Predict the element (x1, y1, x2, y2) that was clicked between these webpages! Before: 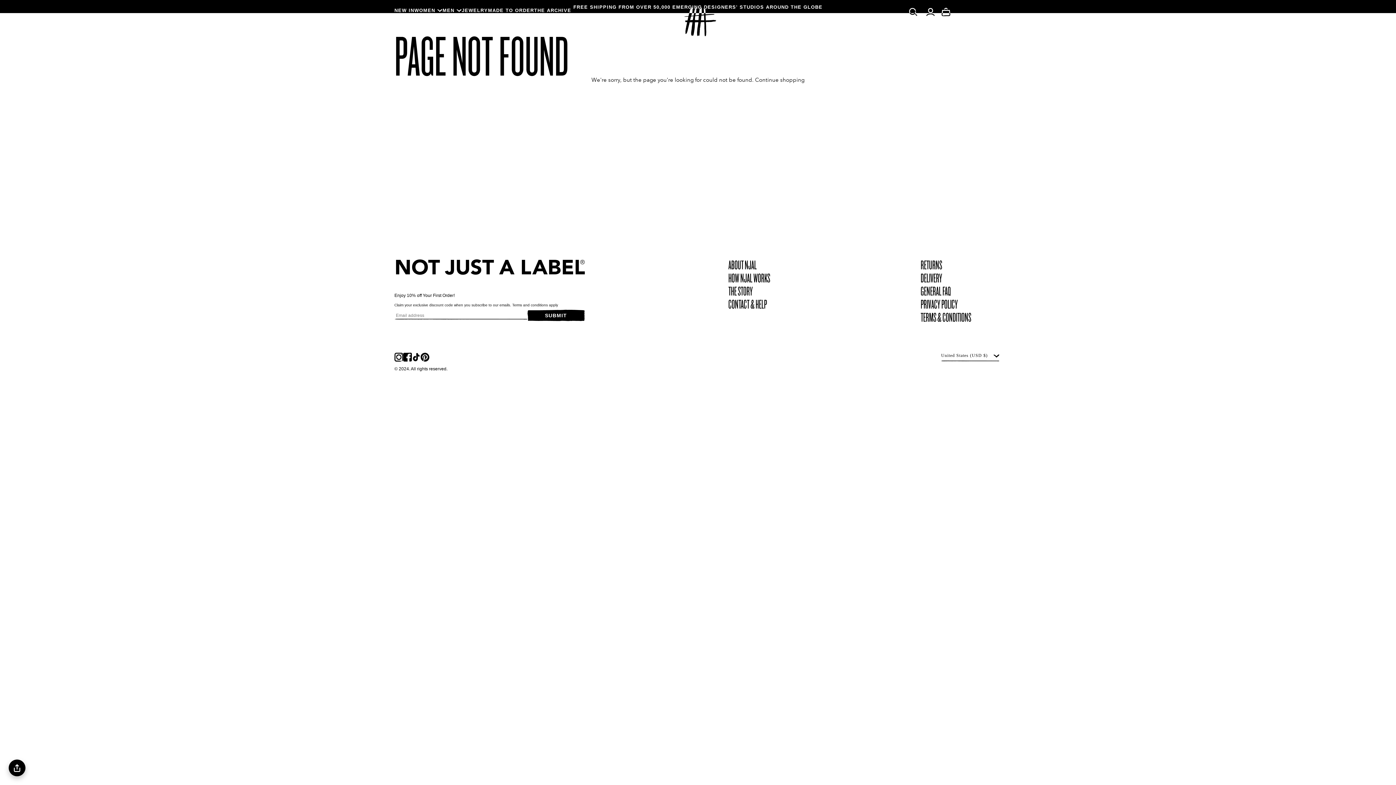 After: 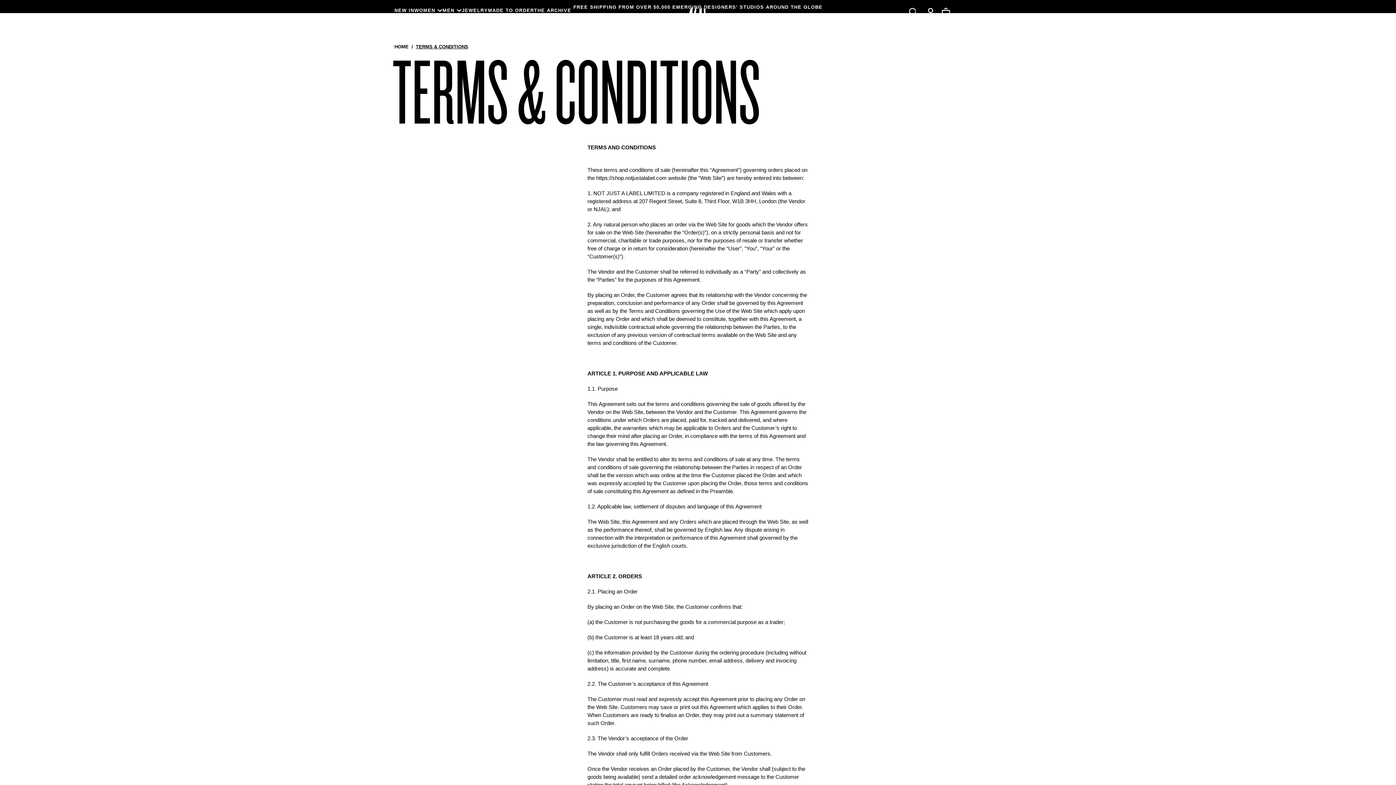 Action: label: TERMS & CONDITIONS bbox: (920, 306, 971, 320)